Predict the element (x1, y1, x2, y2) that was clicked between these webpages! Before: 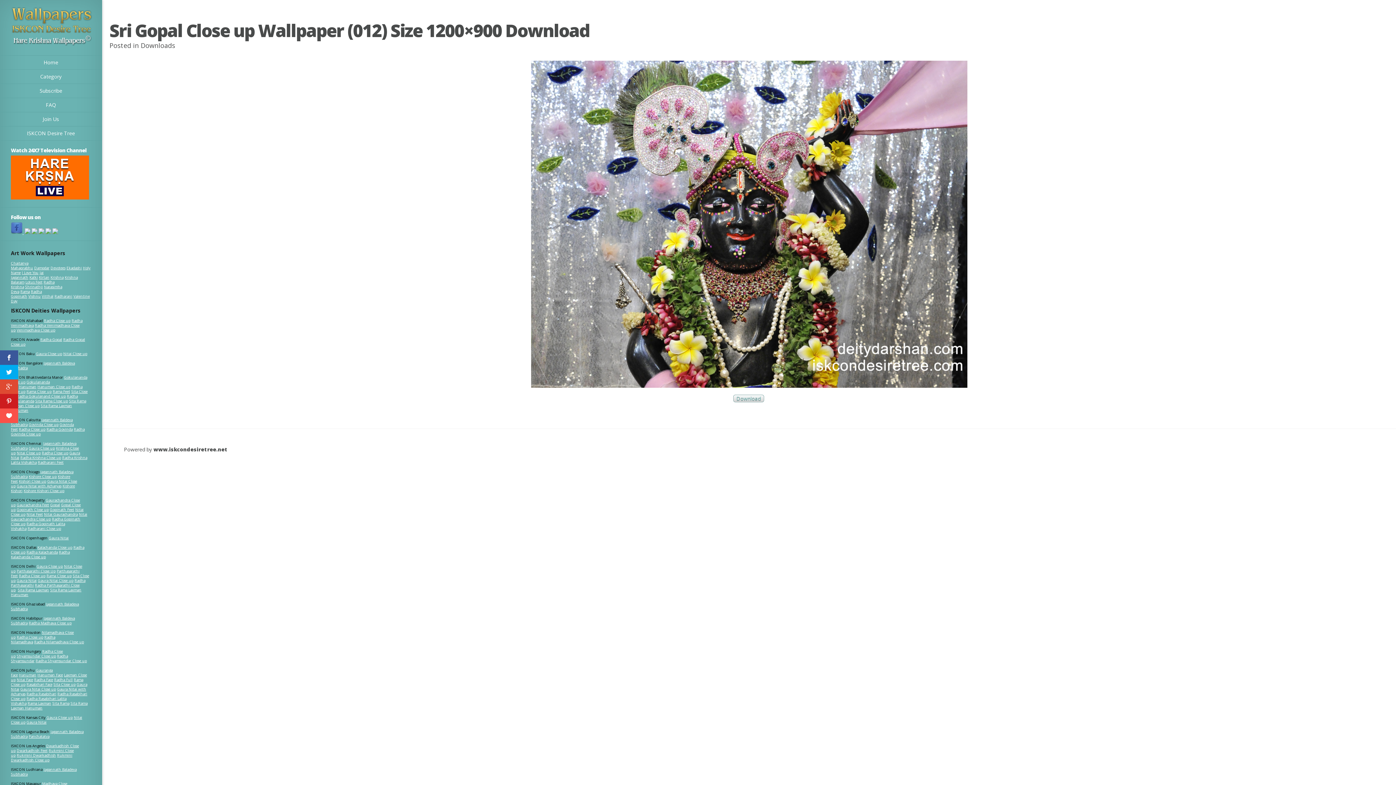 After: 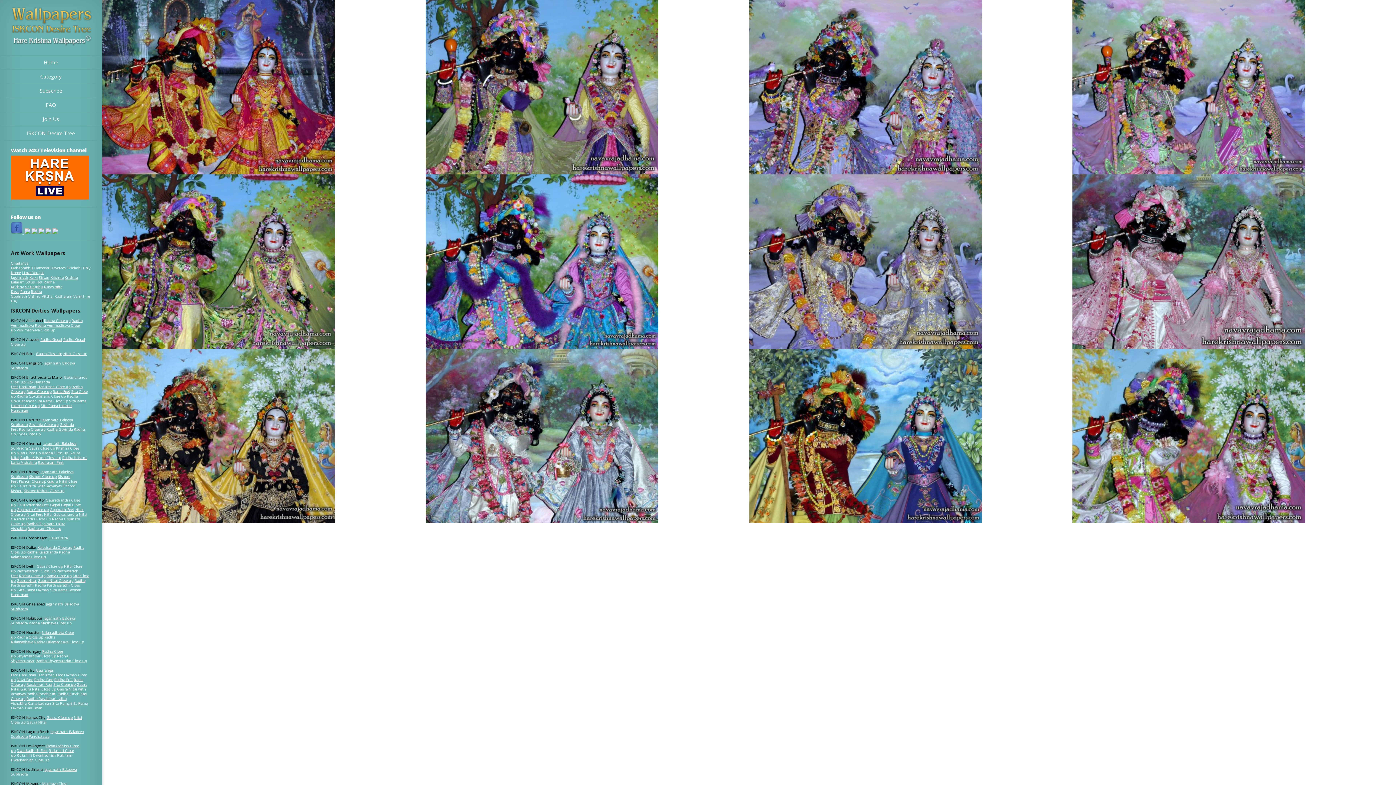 Action: label: Radha Shyamsundar Close up bbox: (35, 658, 86, 663)